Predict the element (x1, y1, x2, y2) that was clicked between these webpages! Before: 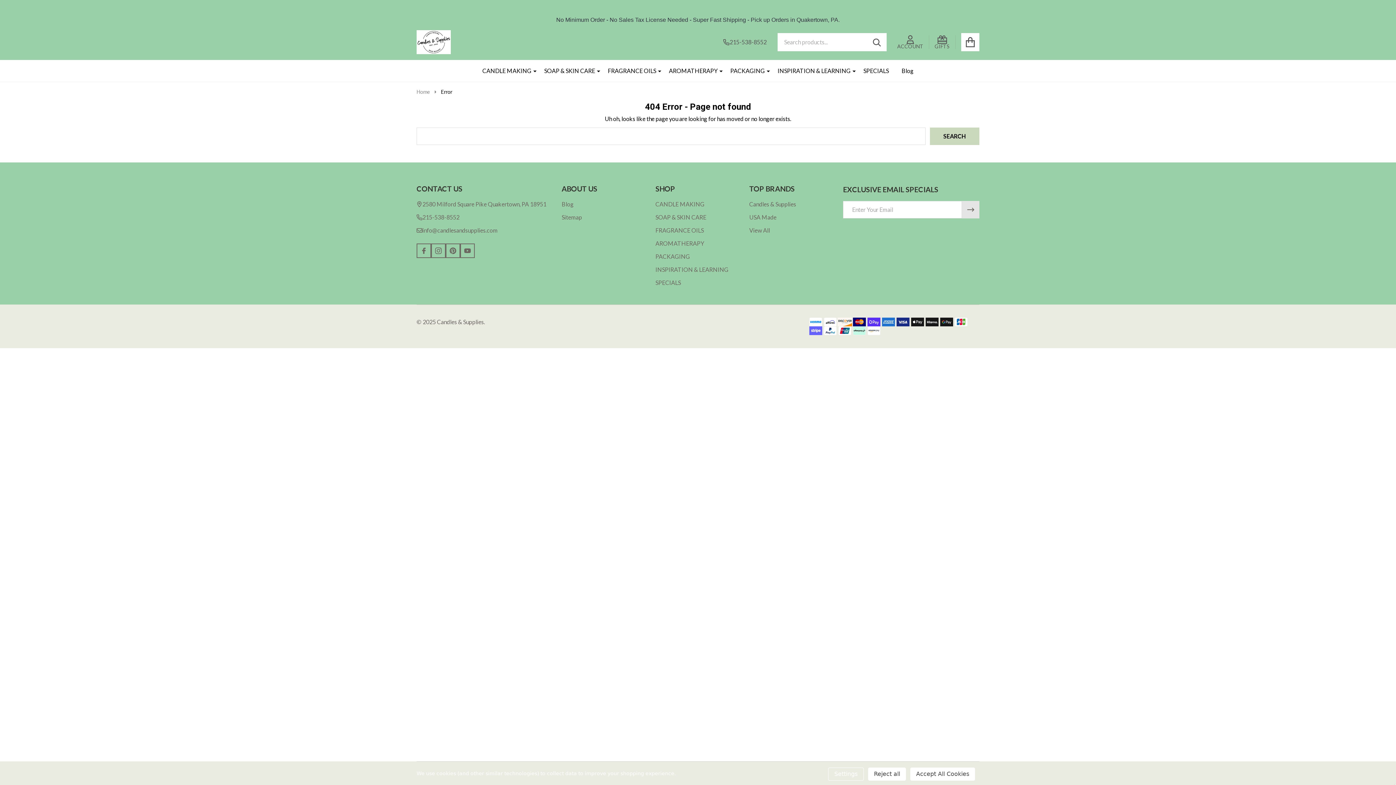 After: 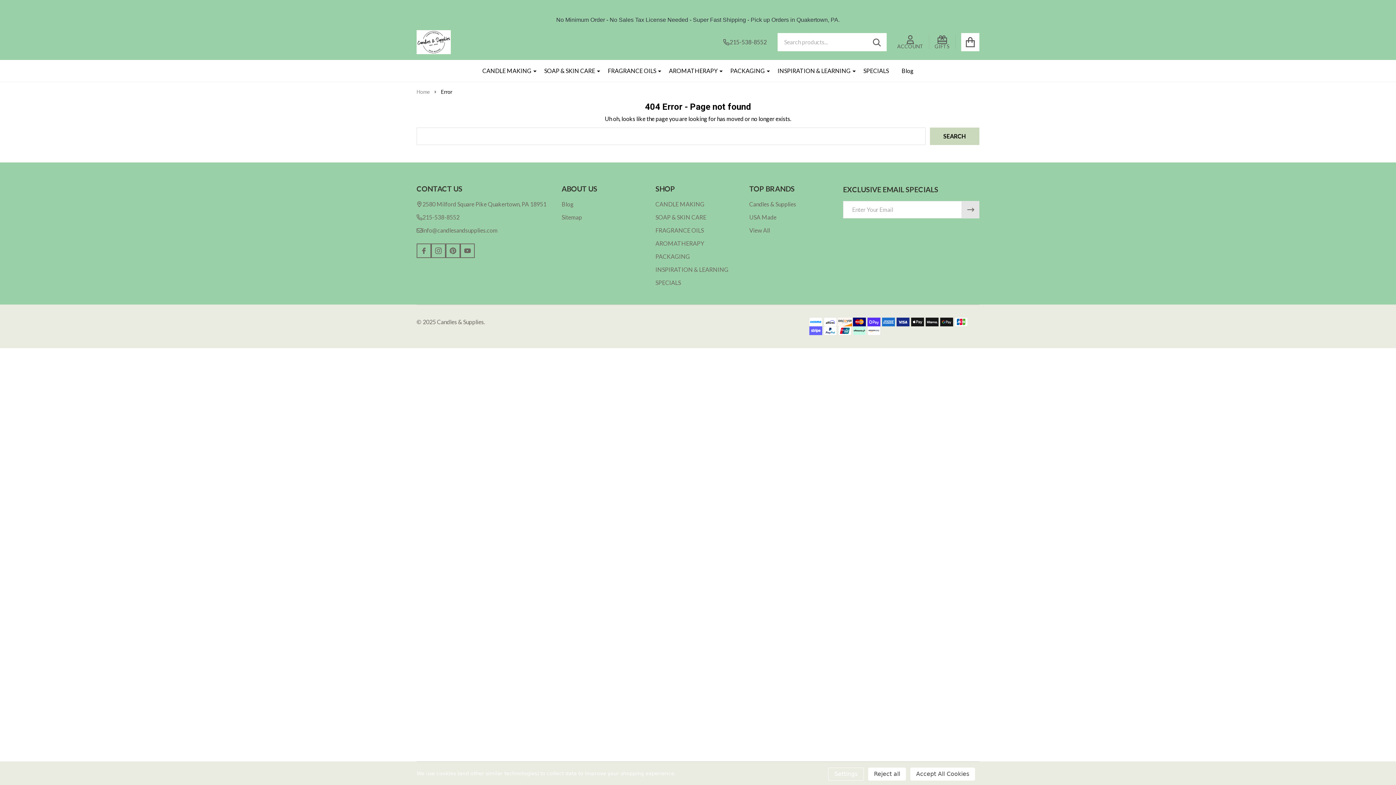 Action: bbox: (441, 88, 452, 94) label: Error